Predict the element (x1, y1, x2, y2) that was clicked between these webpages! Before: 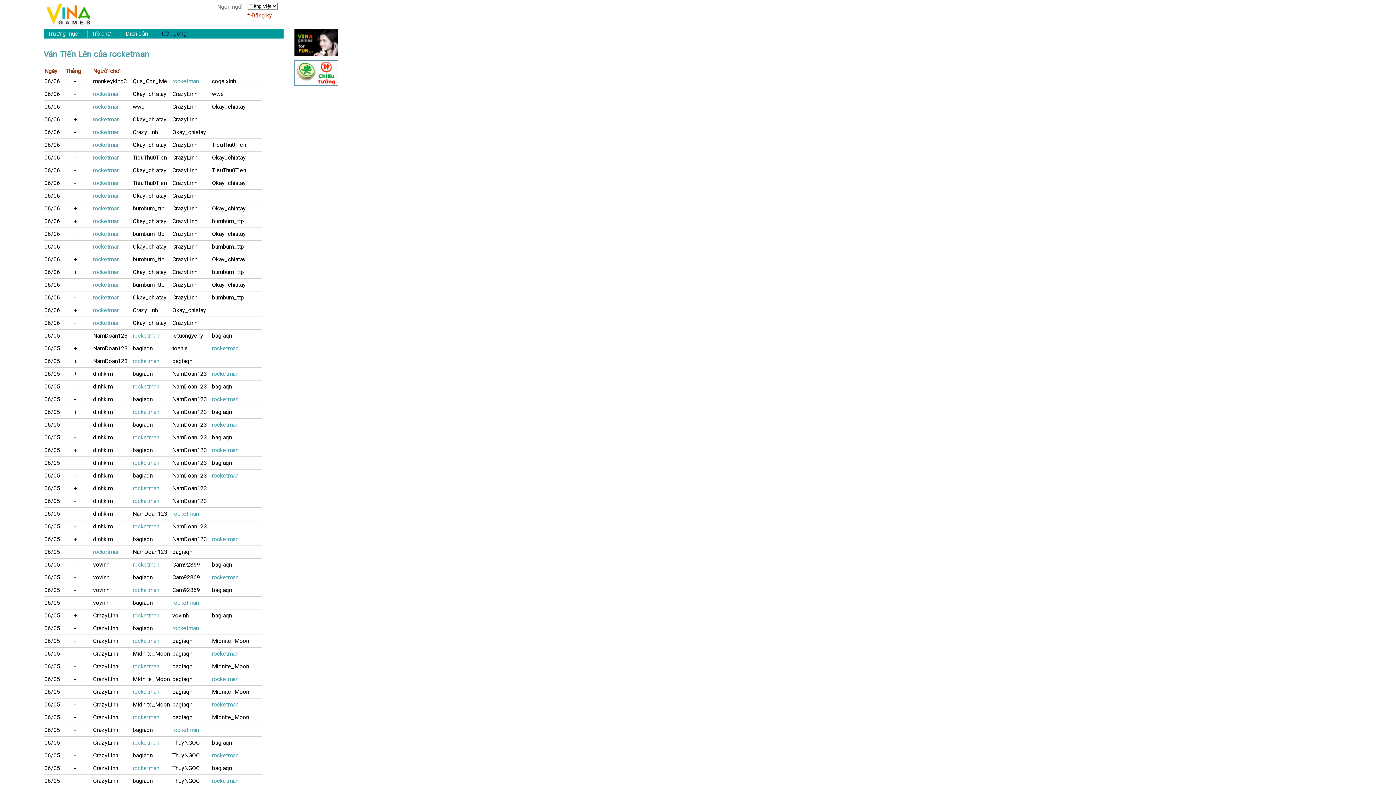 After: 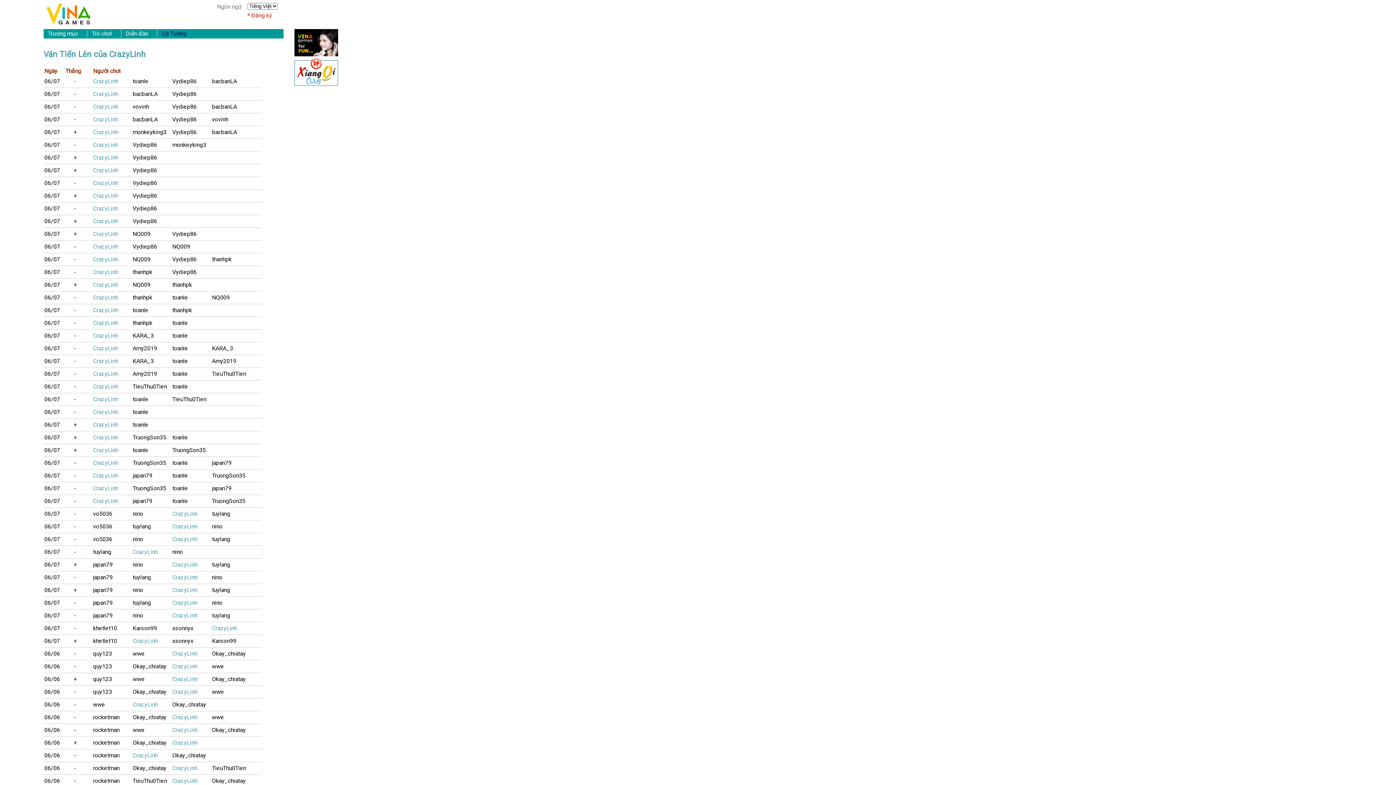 Action: label: CrazyLinh bbox: (172, 179, 212, 187)